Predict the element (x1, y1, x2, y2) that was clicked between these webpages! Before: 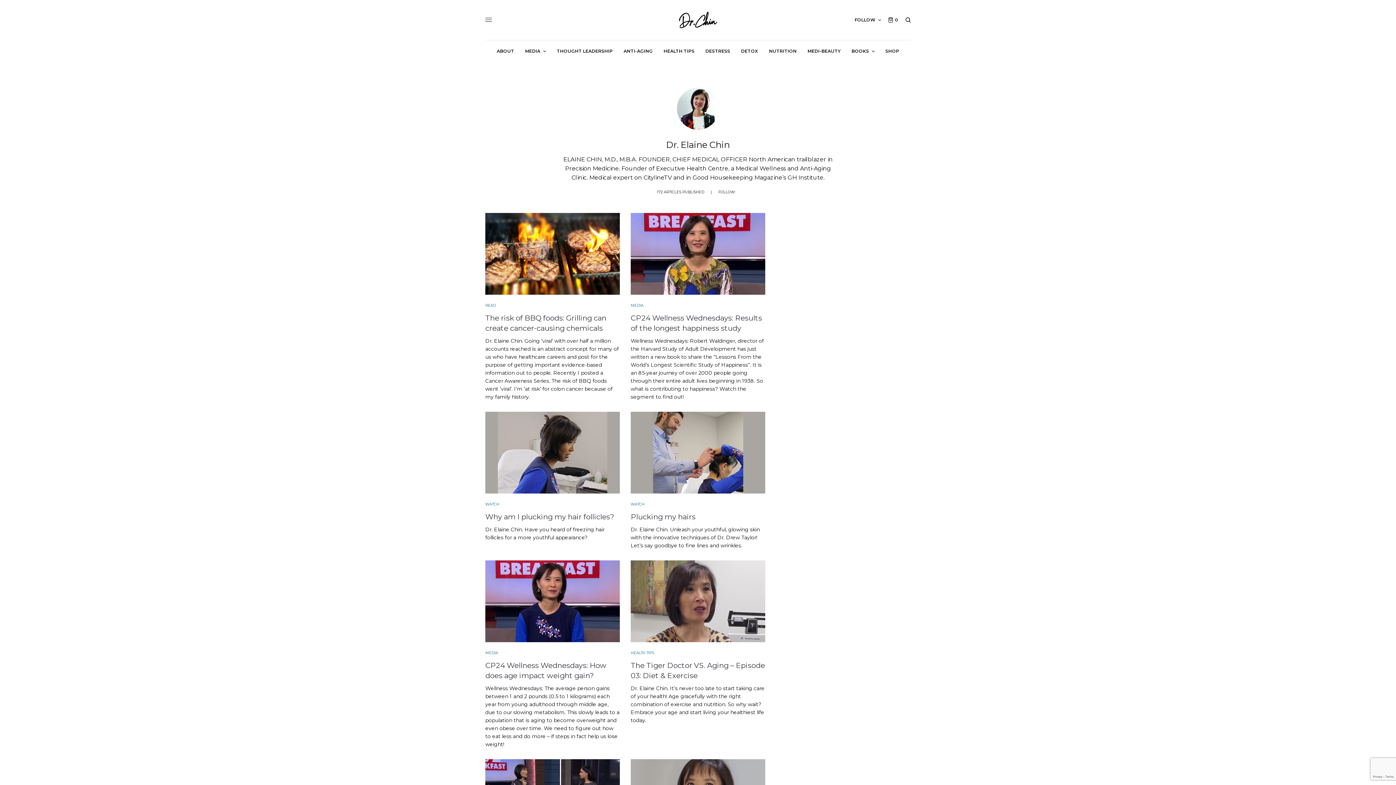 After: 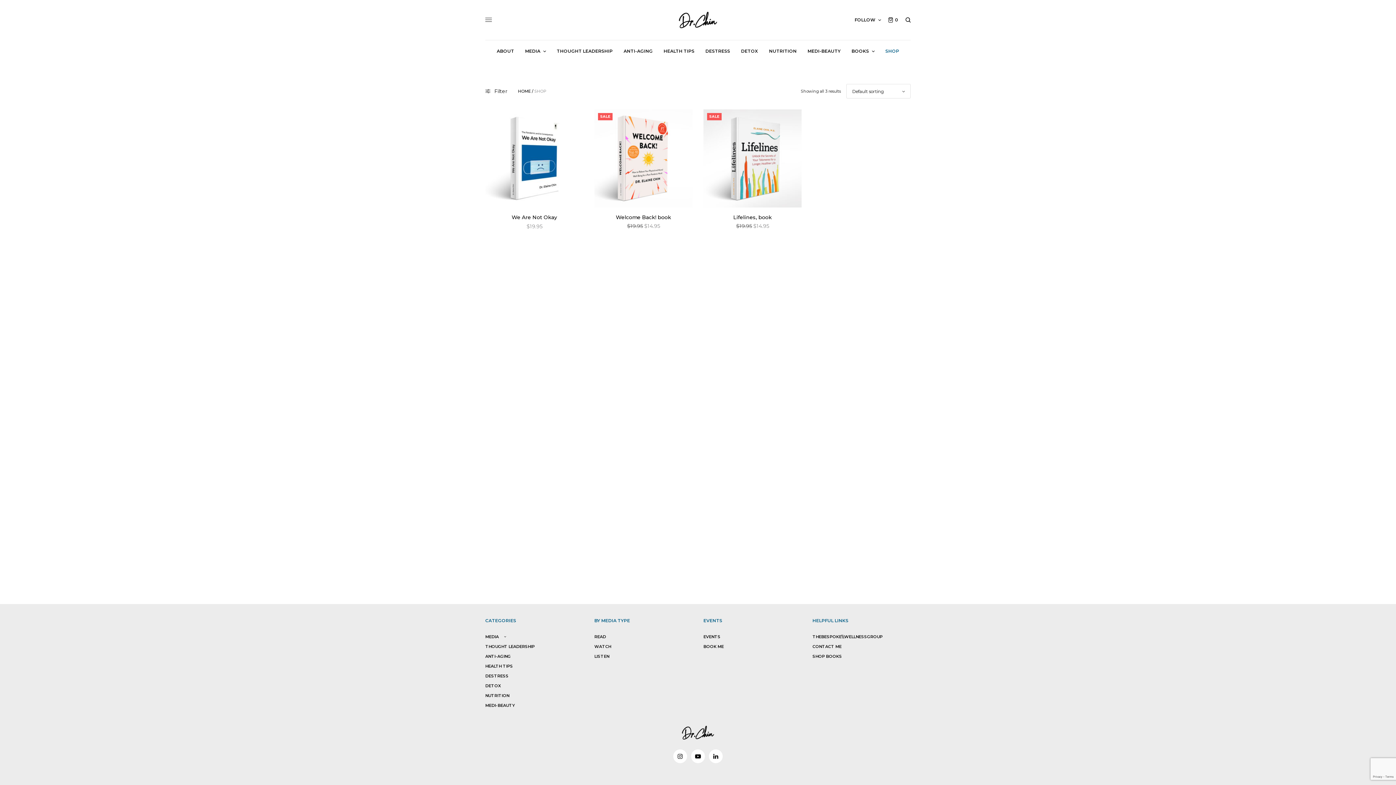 Action: bbox: (885, 40, 899, 62) label: SHOP